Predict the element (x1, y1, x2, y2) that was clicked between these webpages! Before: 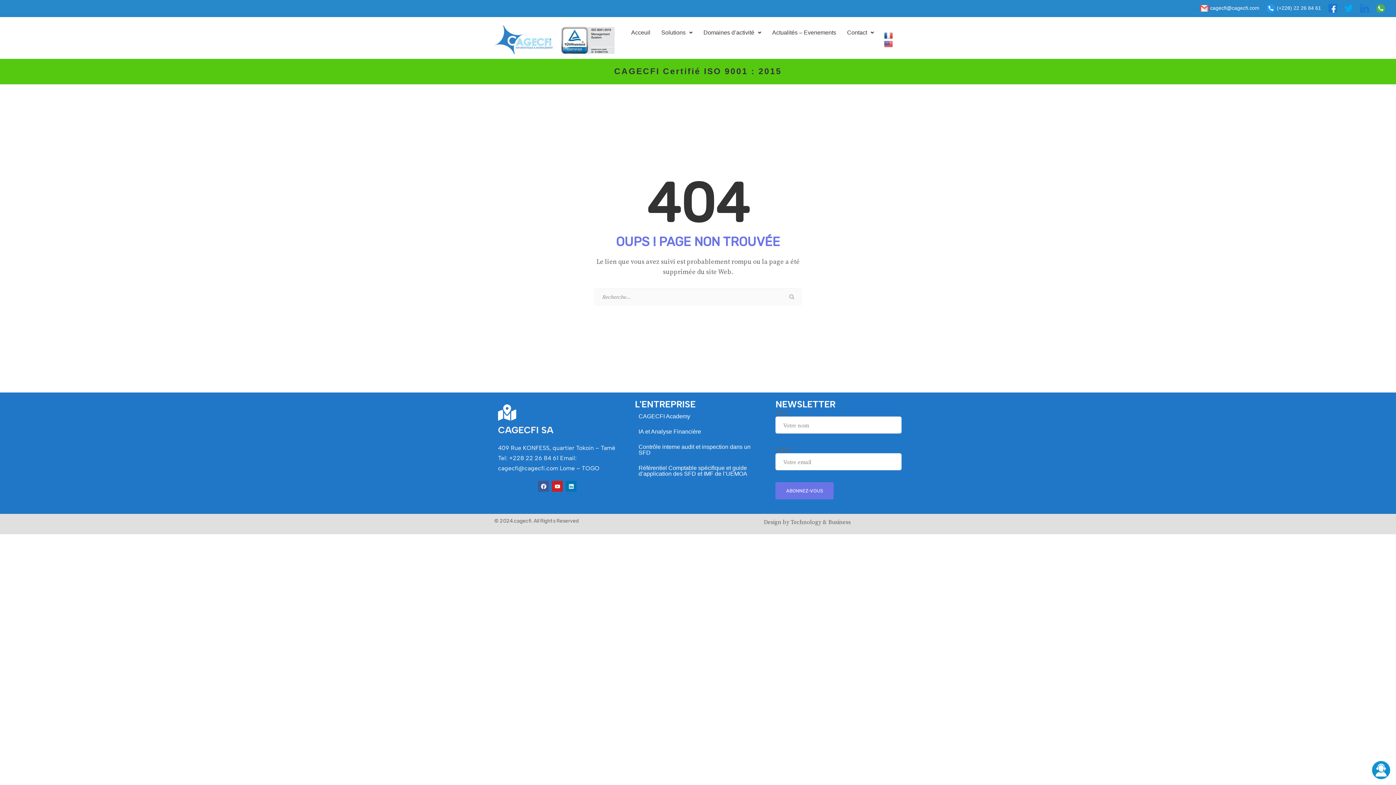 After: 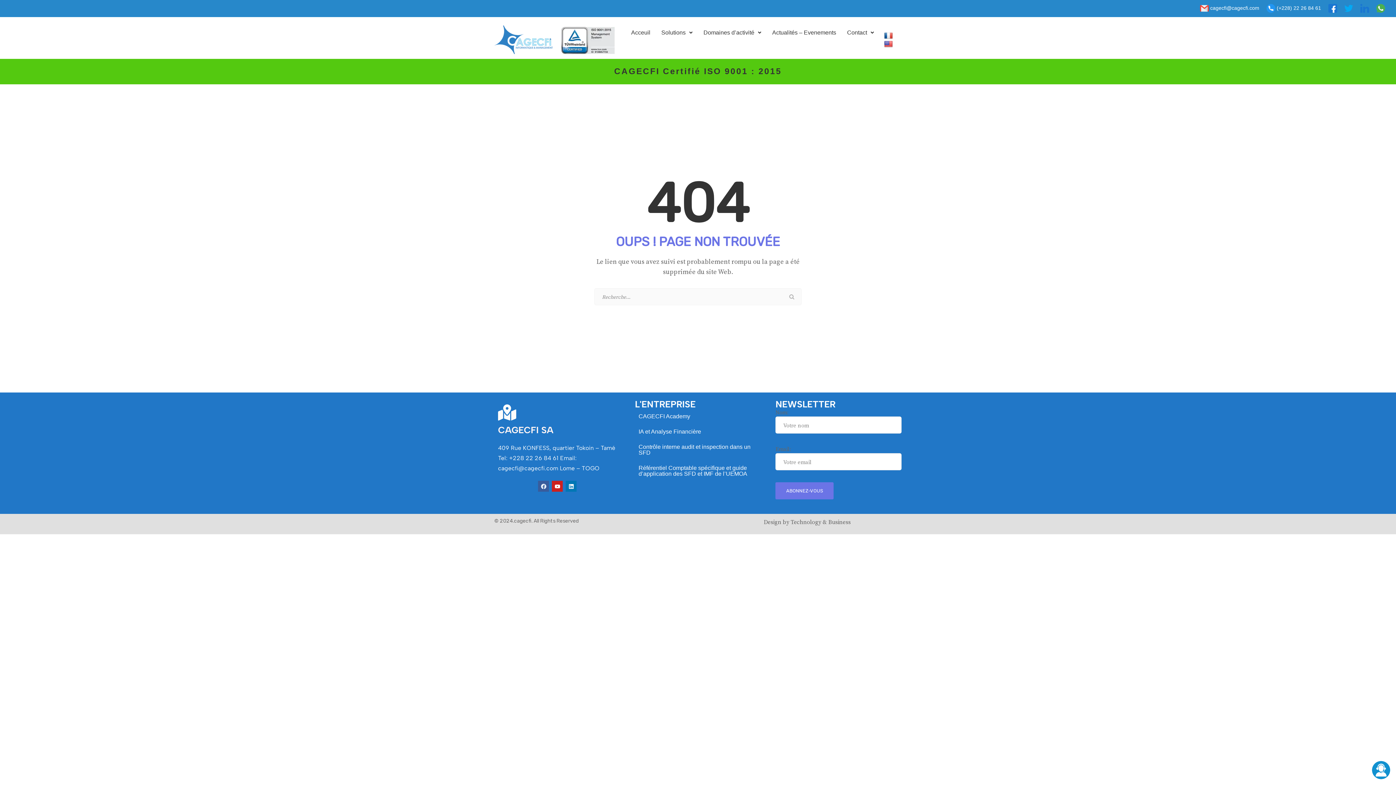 Action: label: Facebook bbox: (538, 481, 549, 492)